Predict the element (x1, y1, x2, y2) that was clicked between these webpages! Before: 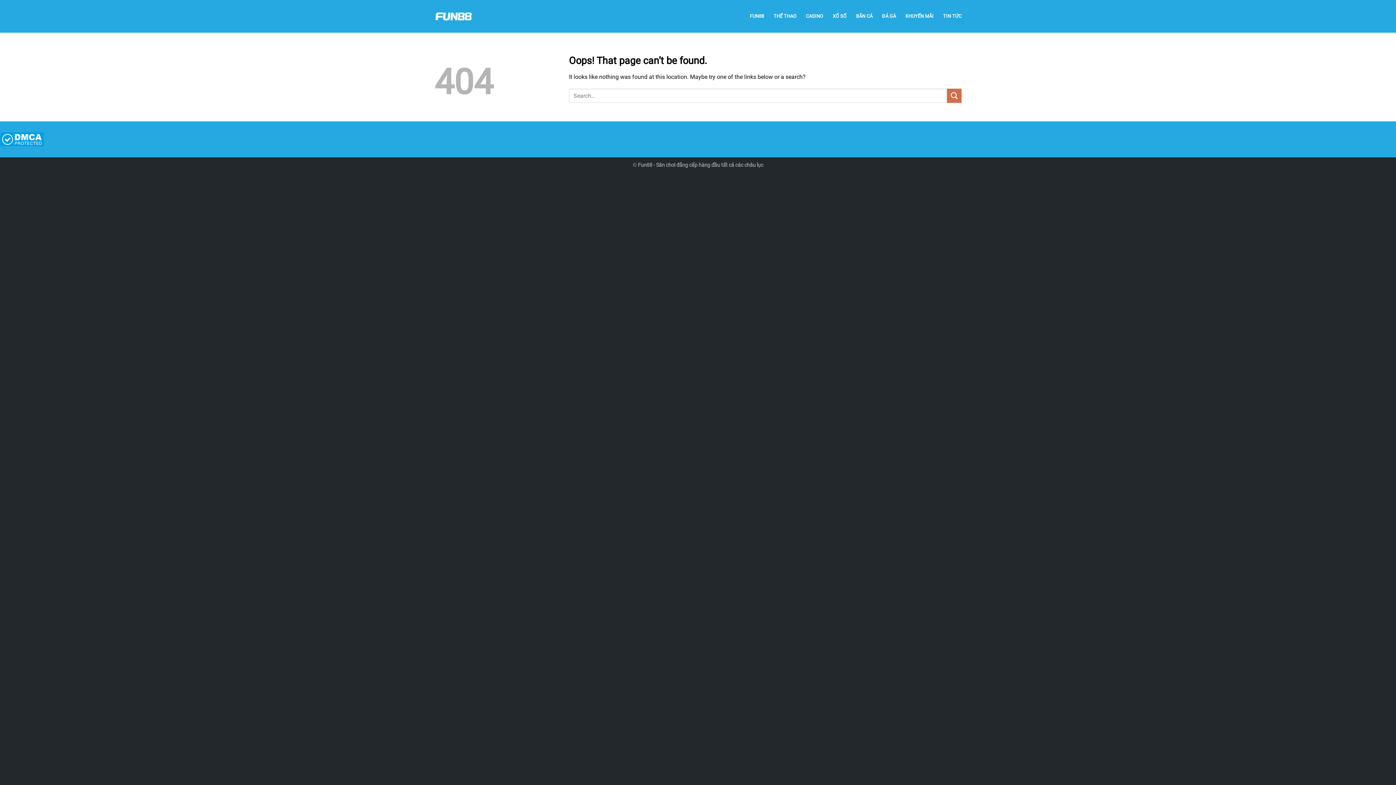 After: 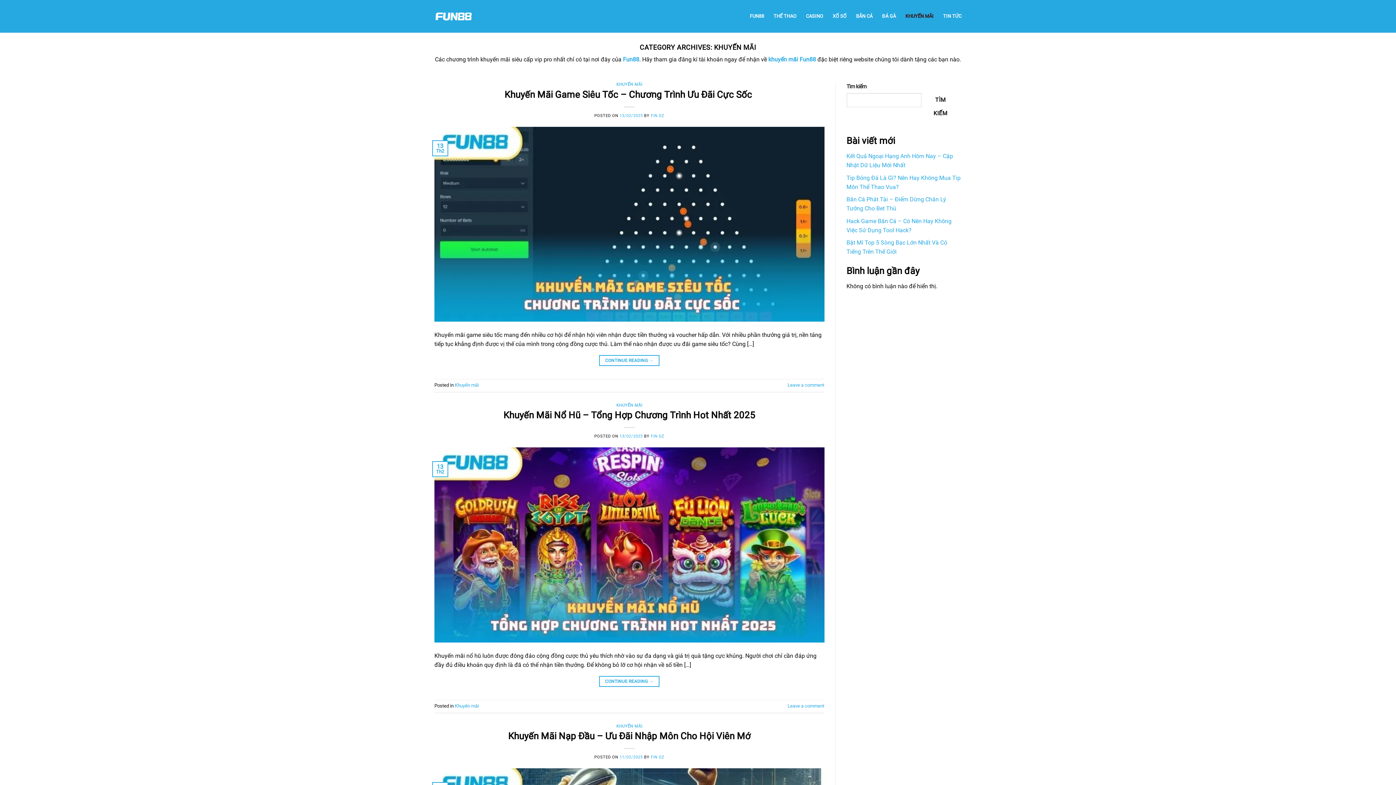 Action: bbox: (905, 9, 933, 22) label: KHUYẾN MÃI